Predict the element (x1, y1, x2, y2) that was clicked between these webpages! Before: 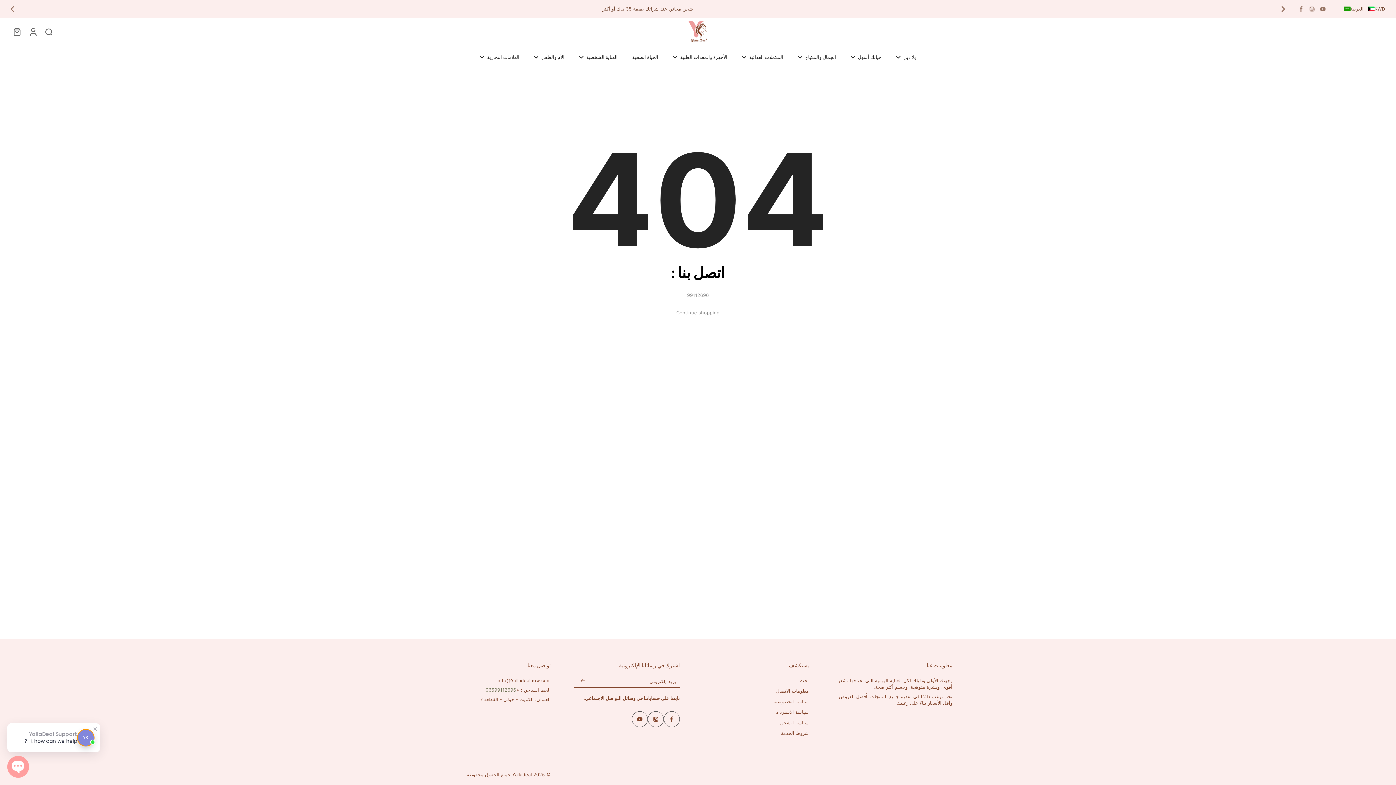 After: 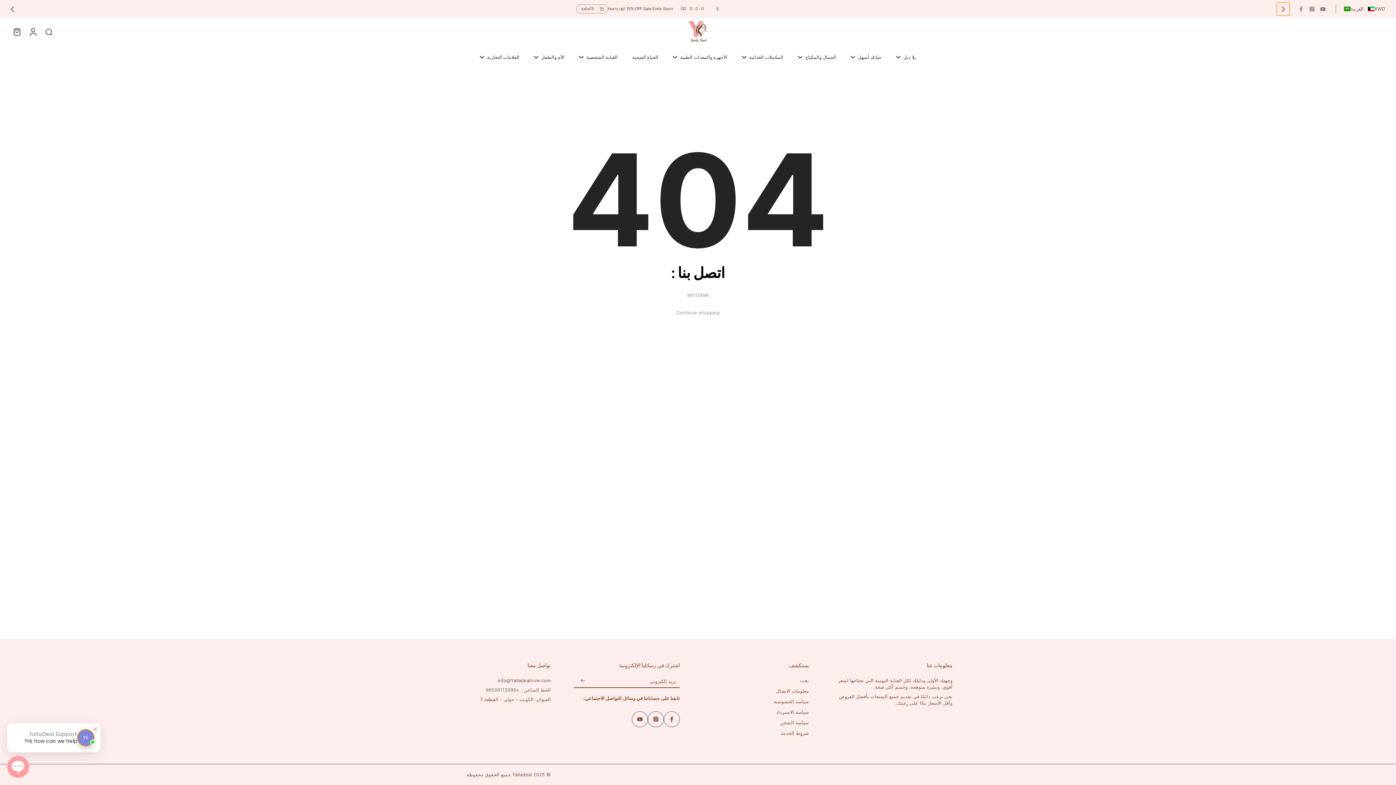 Action: label: Go to last slide bbox: (1277, 2, 1290, 15)